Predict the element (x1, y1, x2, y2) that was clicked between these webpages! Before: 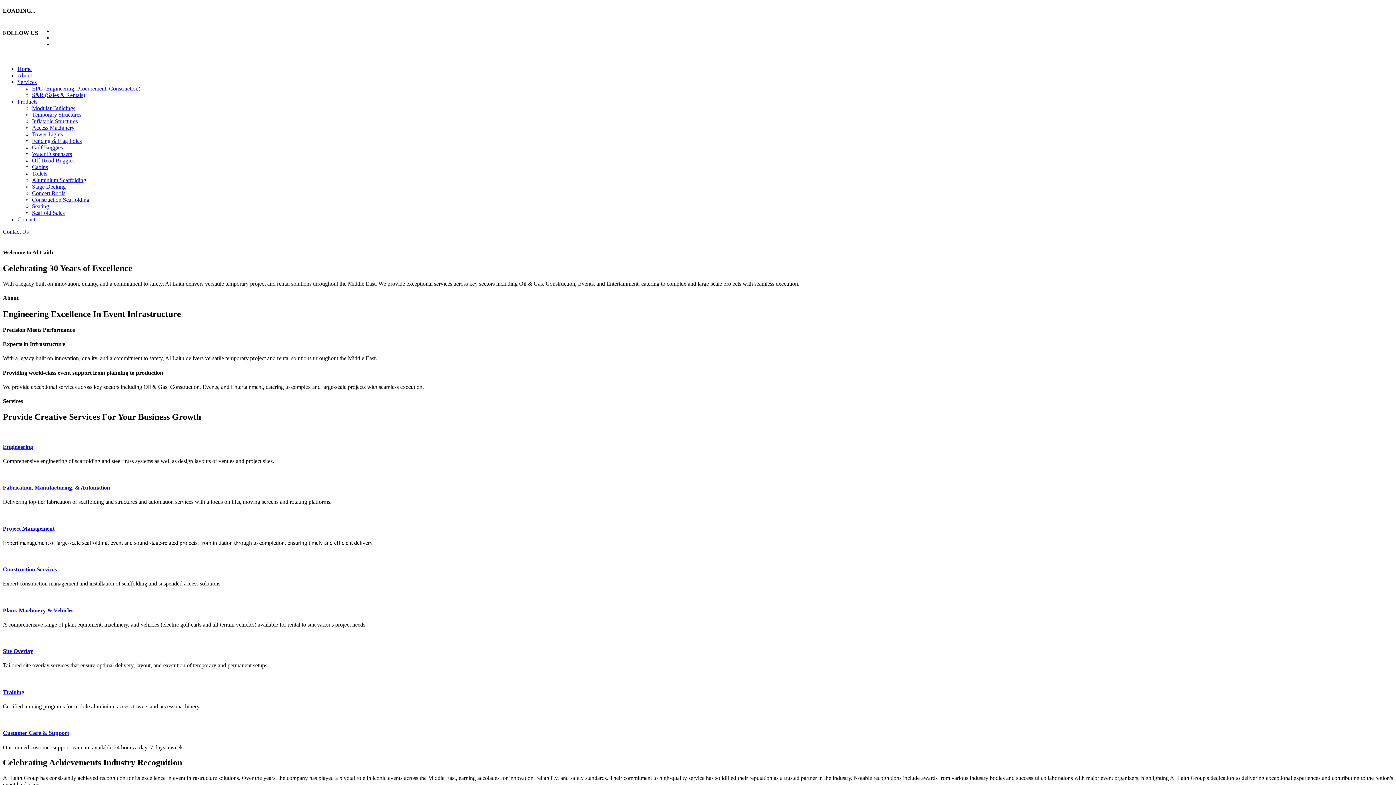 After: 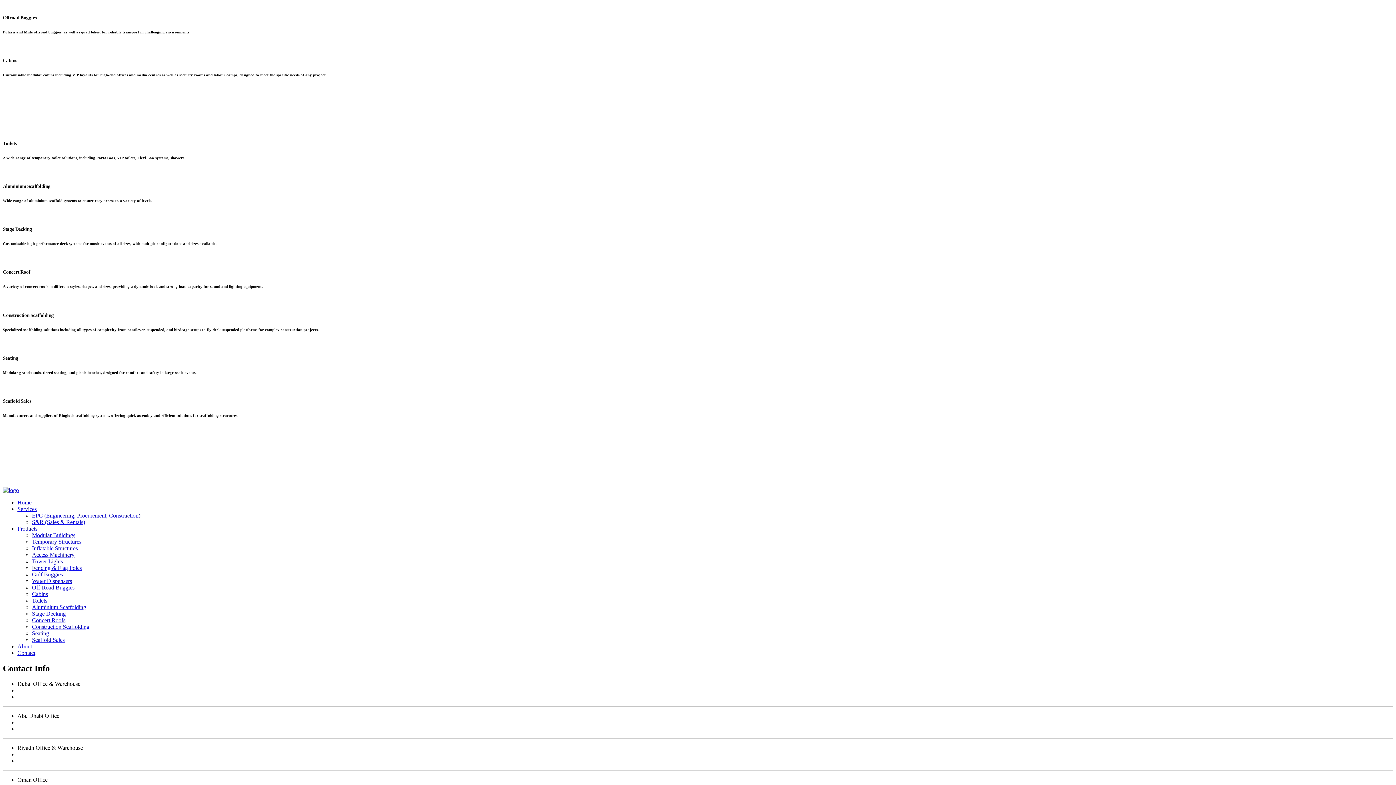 Action: label: Cabins bbox: (32, 163, 48, 170)